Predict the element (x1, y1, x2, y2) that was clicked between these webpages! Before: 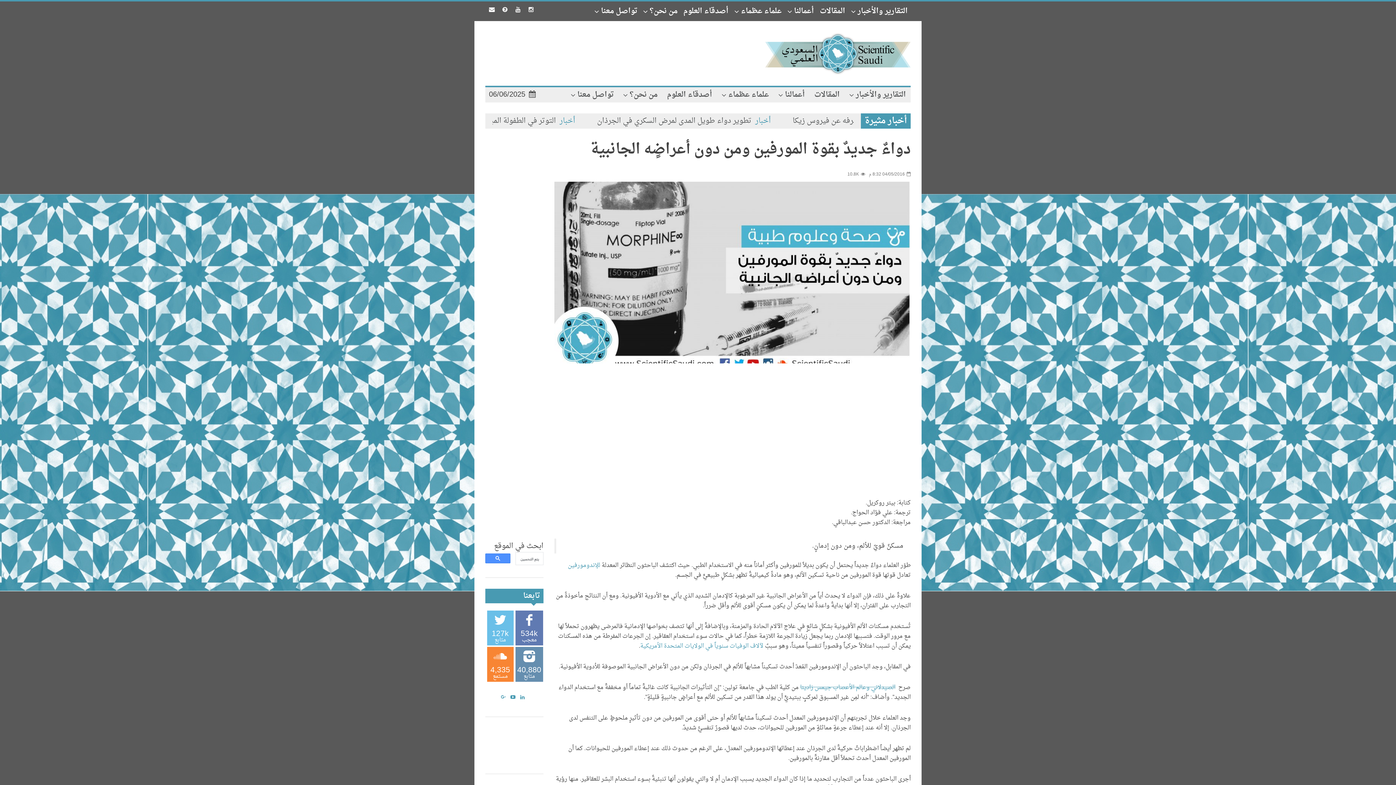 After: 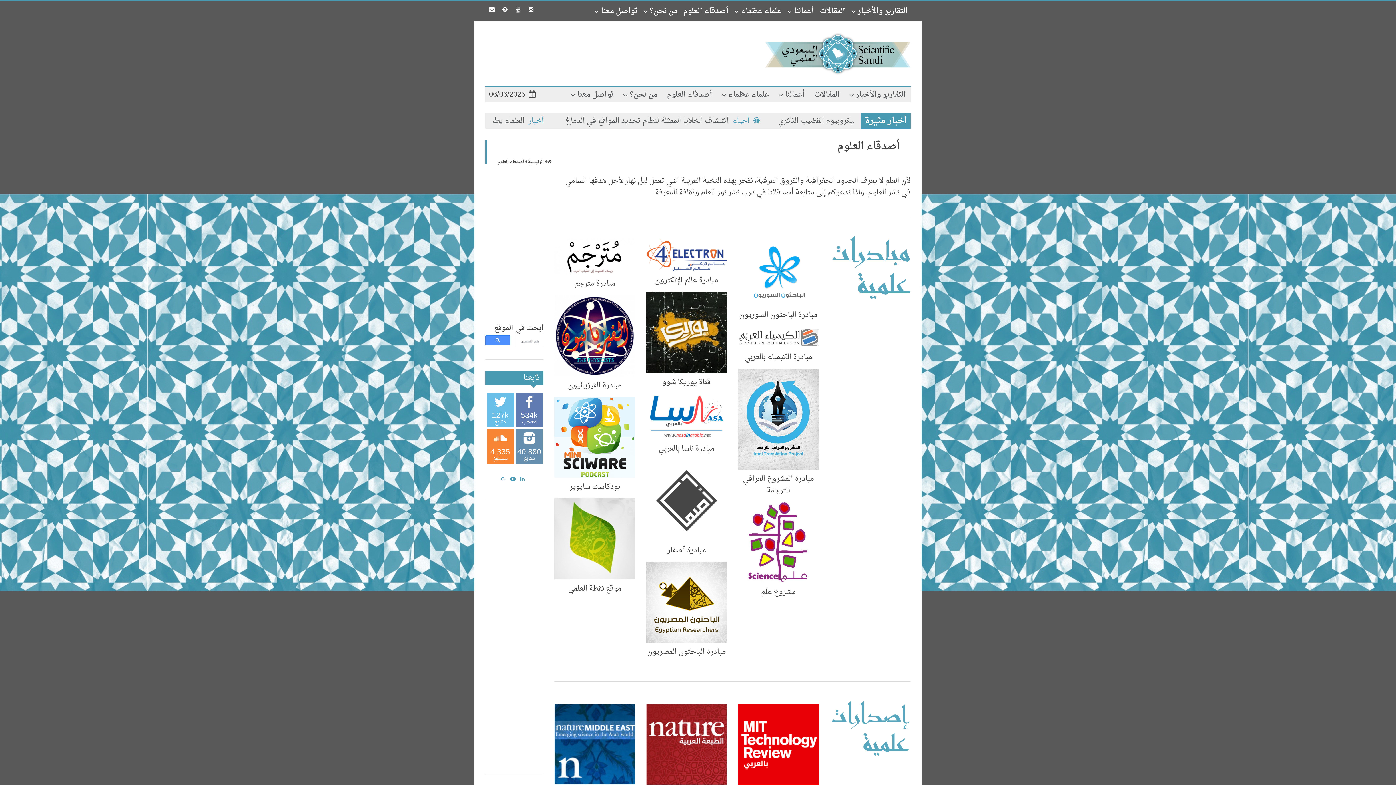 Action: bbox: (680, 1, 731, 21) label: أصدقاء العلوم